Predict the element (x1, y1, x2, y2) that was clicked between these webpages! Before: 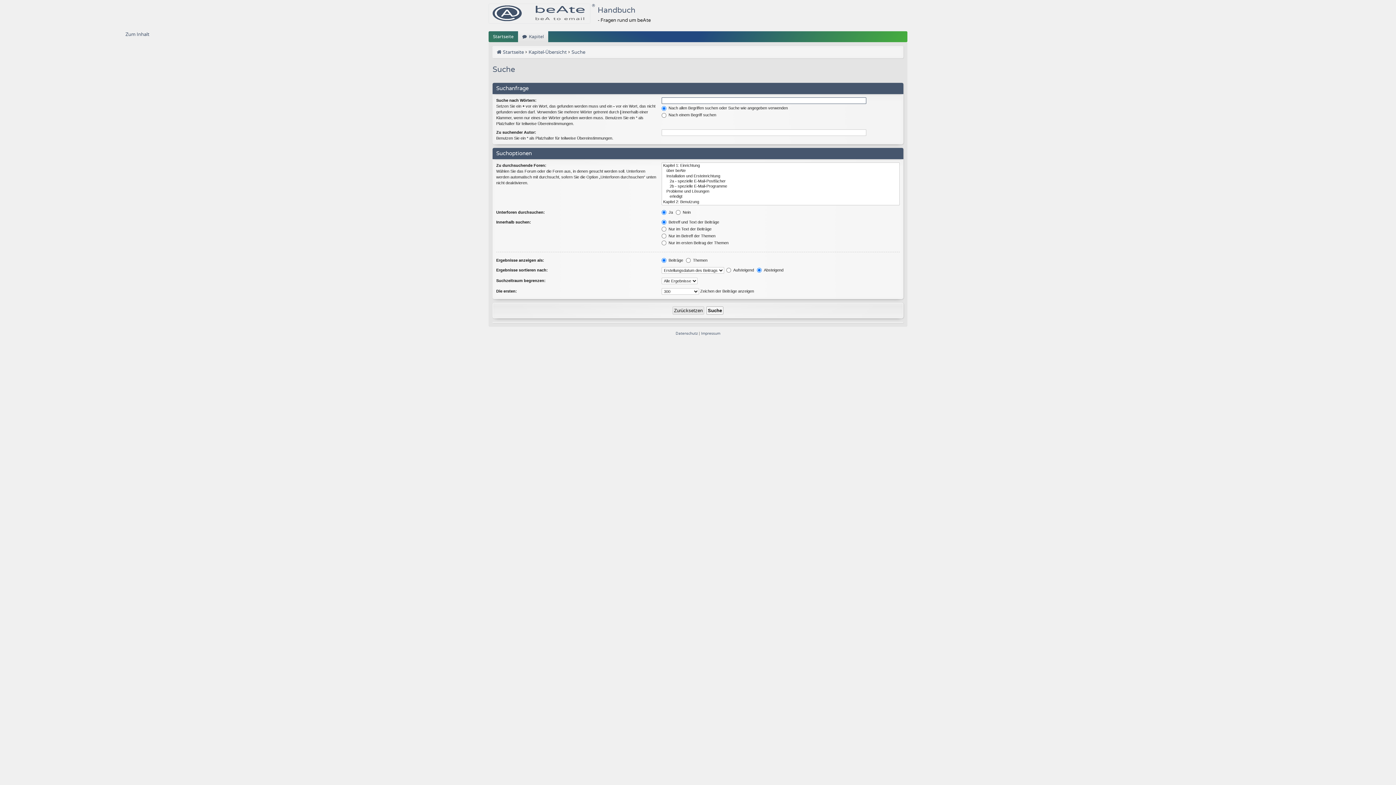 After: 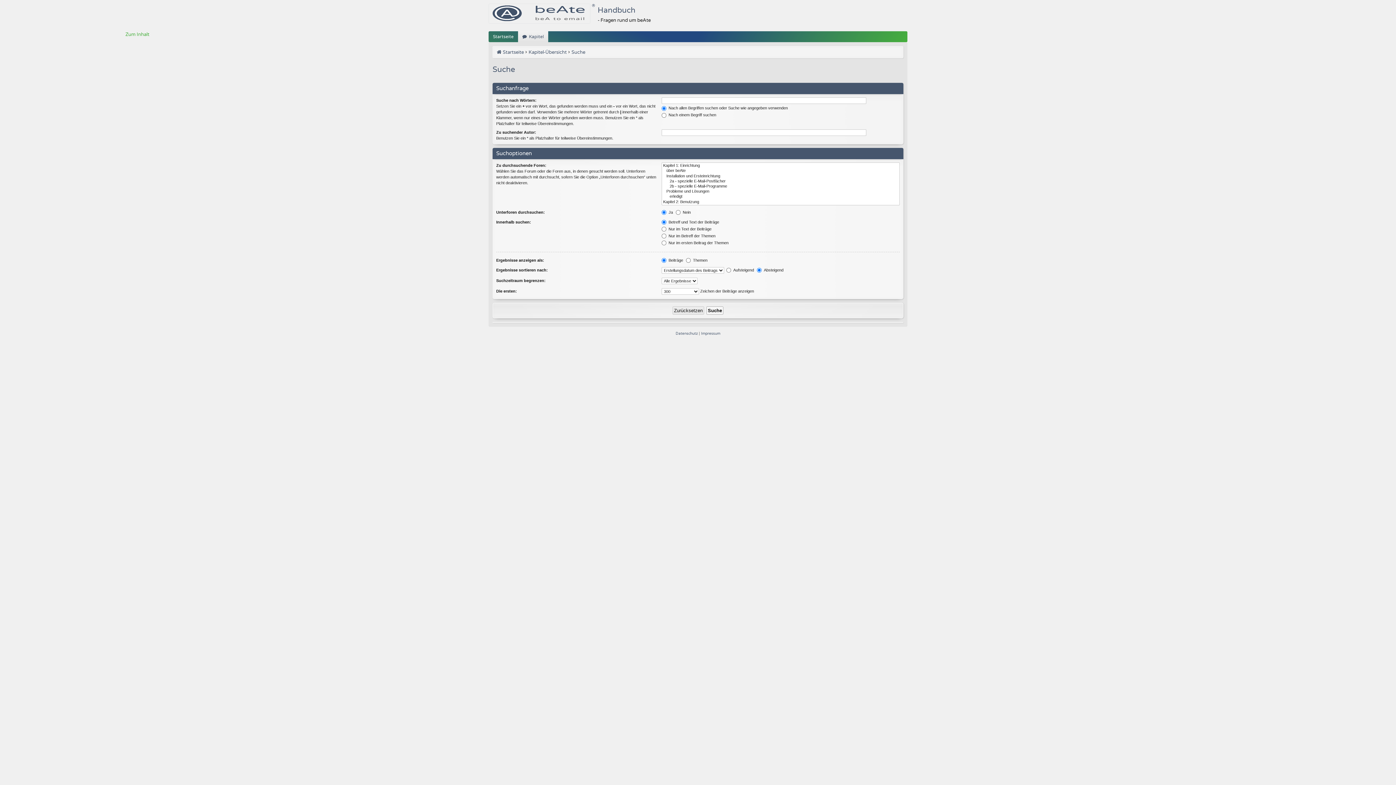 Action: bbox: (125, 31, 149, 37) label: Zum Inhalt